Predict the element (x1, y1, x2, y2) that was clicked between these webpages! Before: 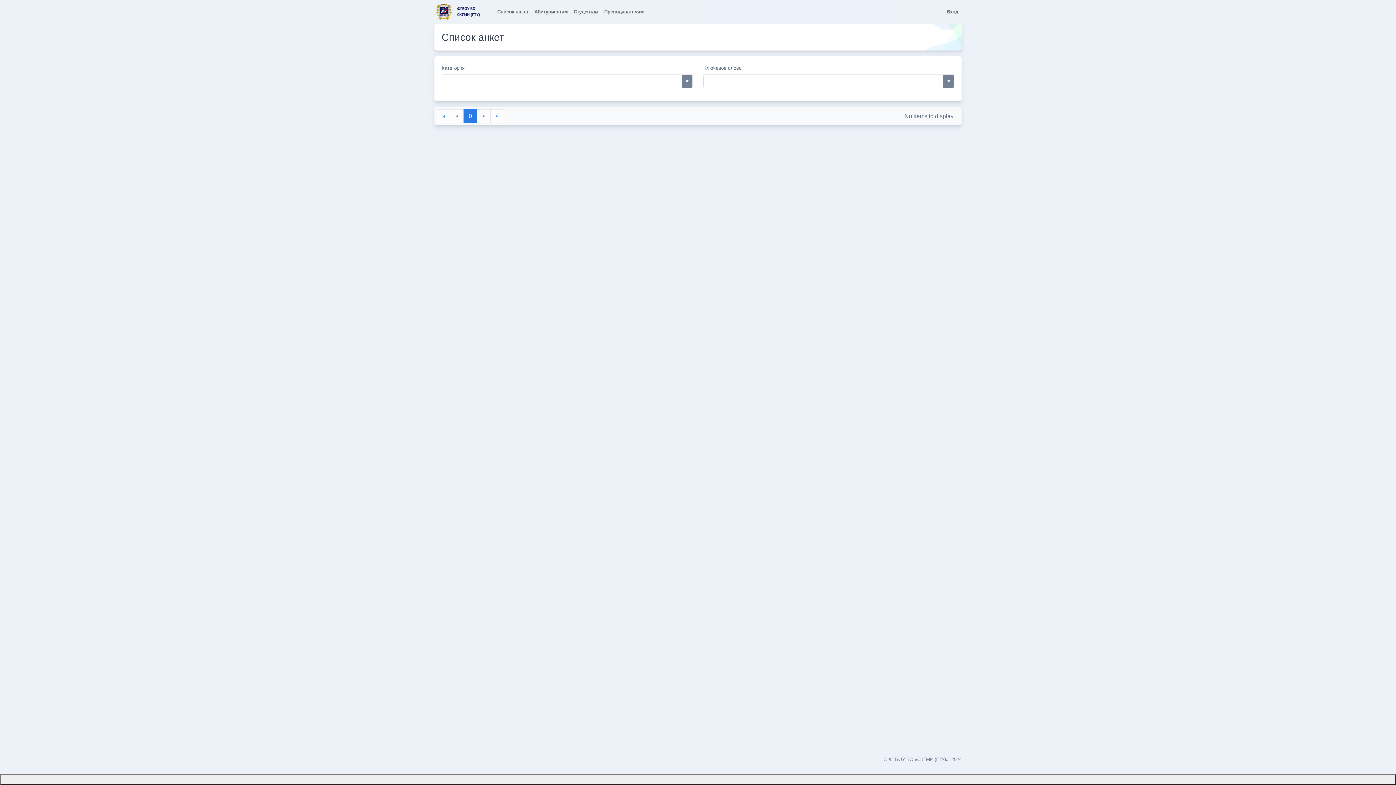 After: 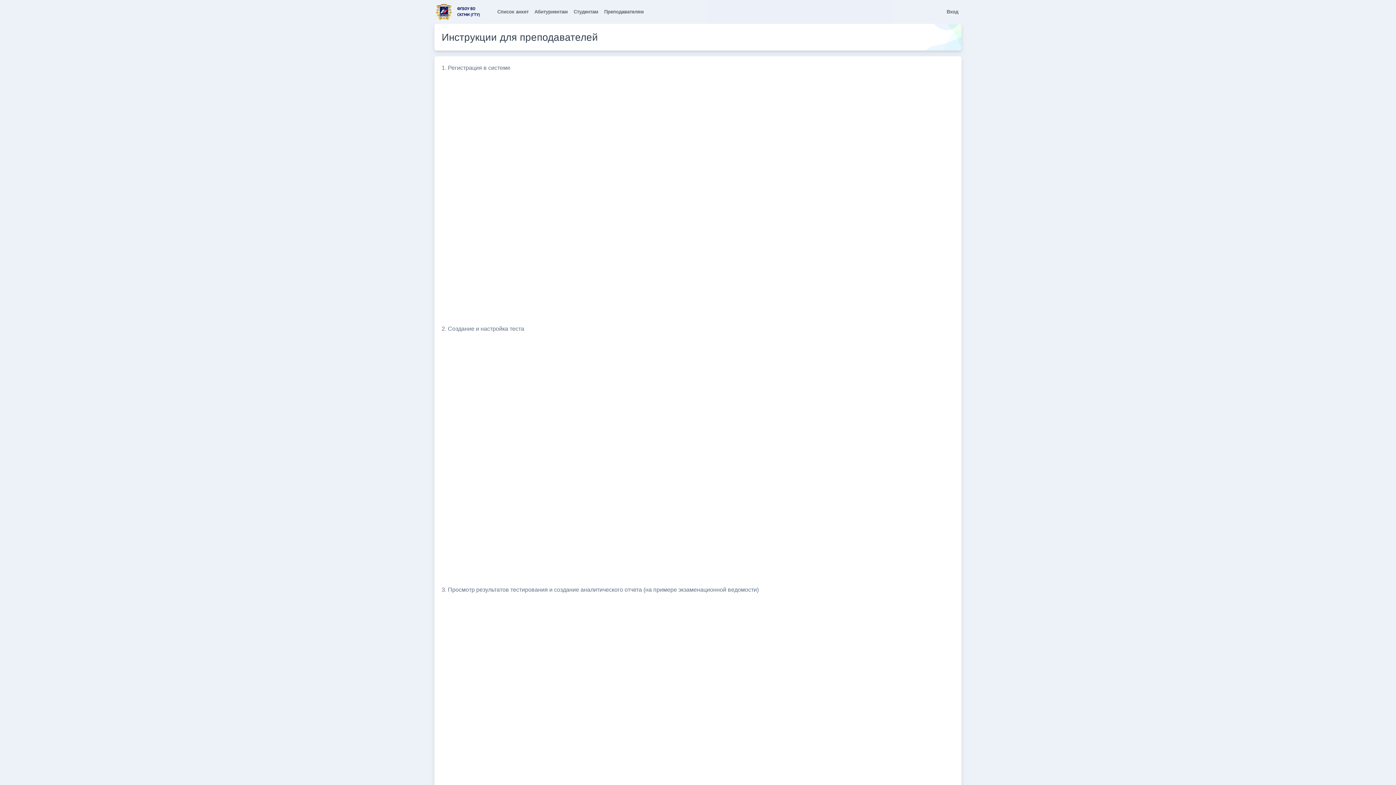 Action: label: Преподавателям bbox: (601, 5, 646, 18)